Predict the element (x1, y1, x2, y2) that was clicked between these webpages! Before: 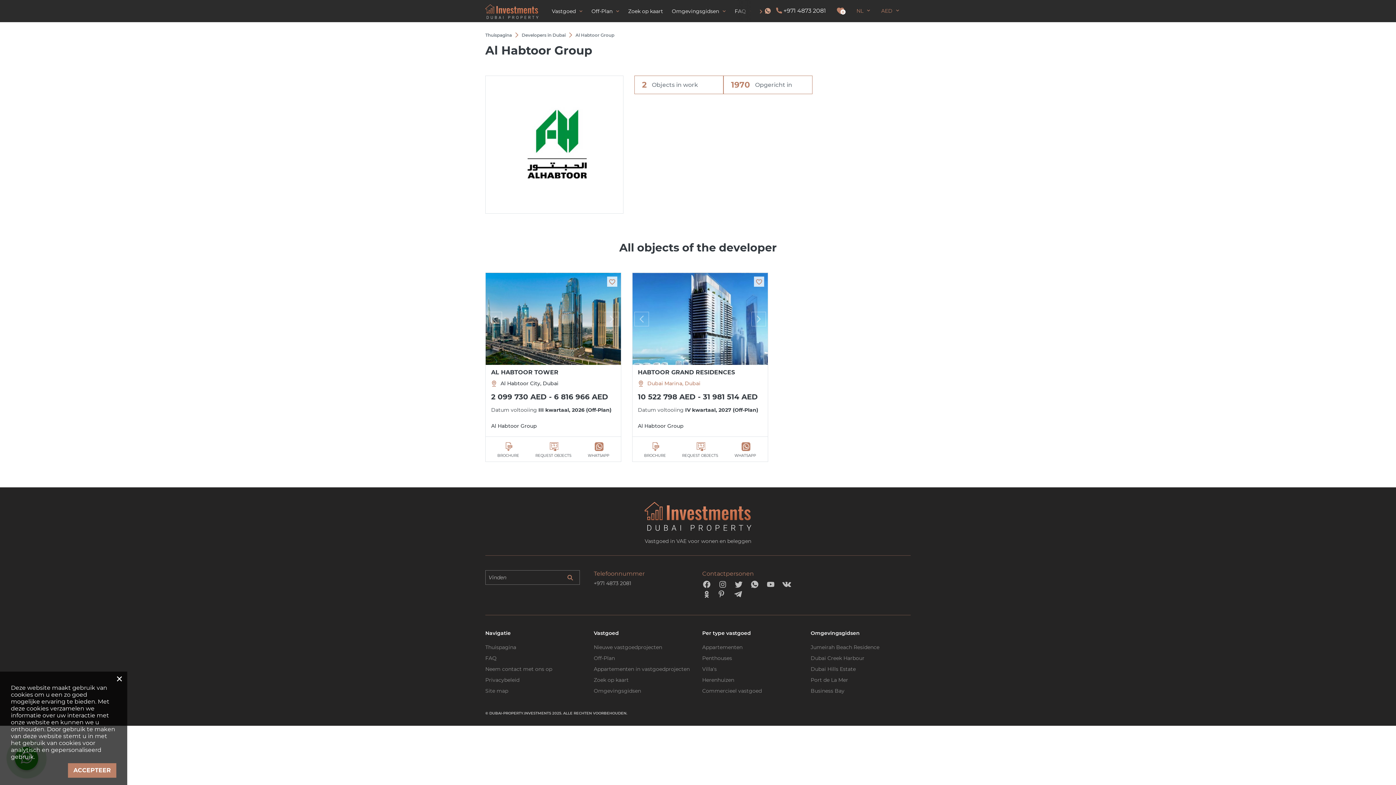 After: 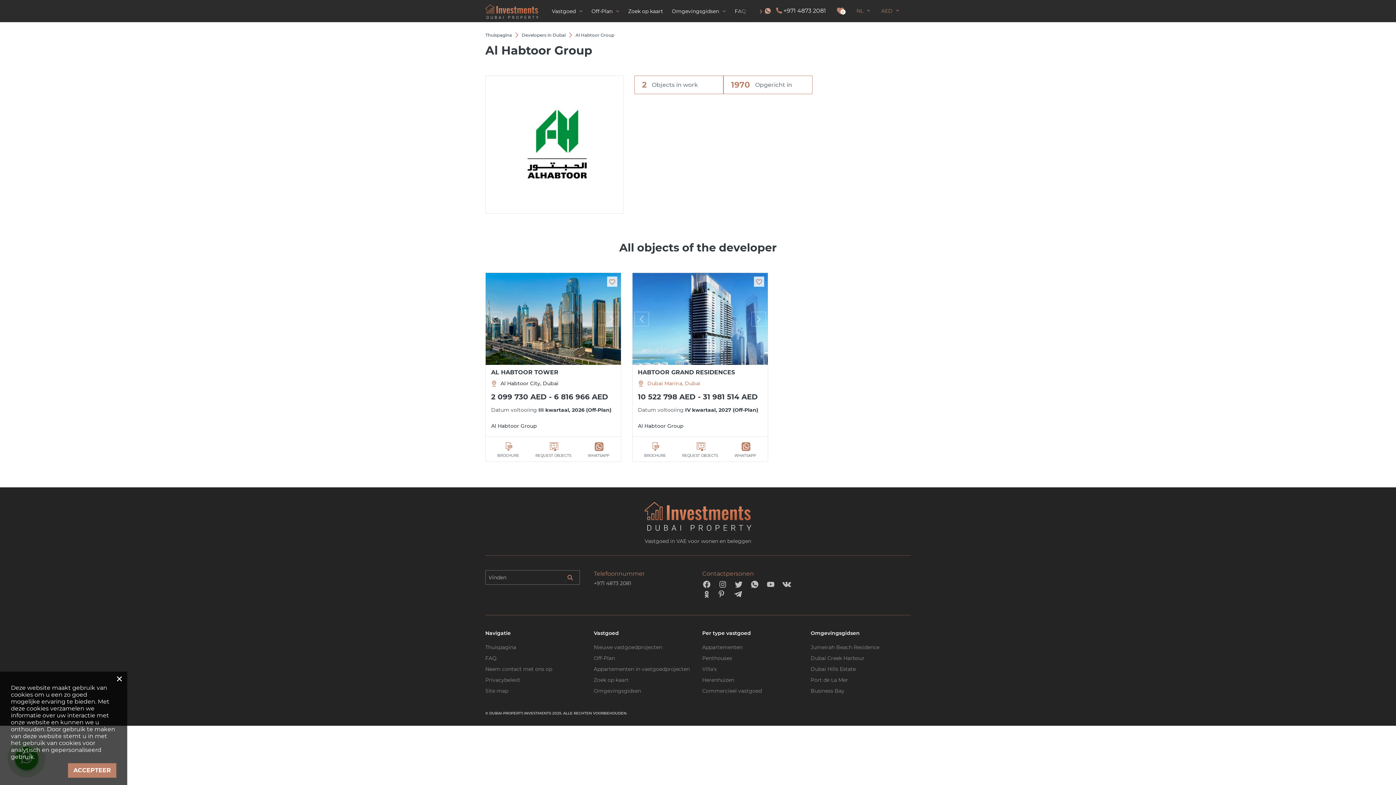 Action: bbox: (763, 7, 765, 14)